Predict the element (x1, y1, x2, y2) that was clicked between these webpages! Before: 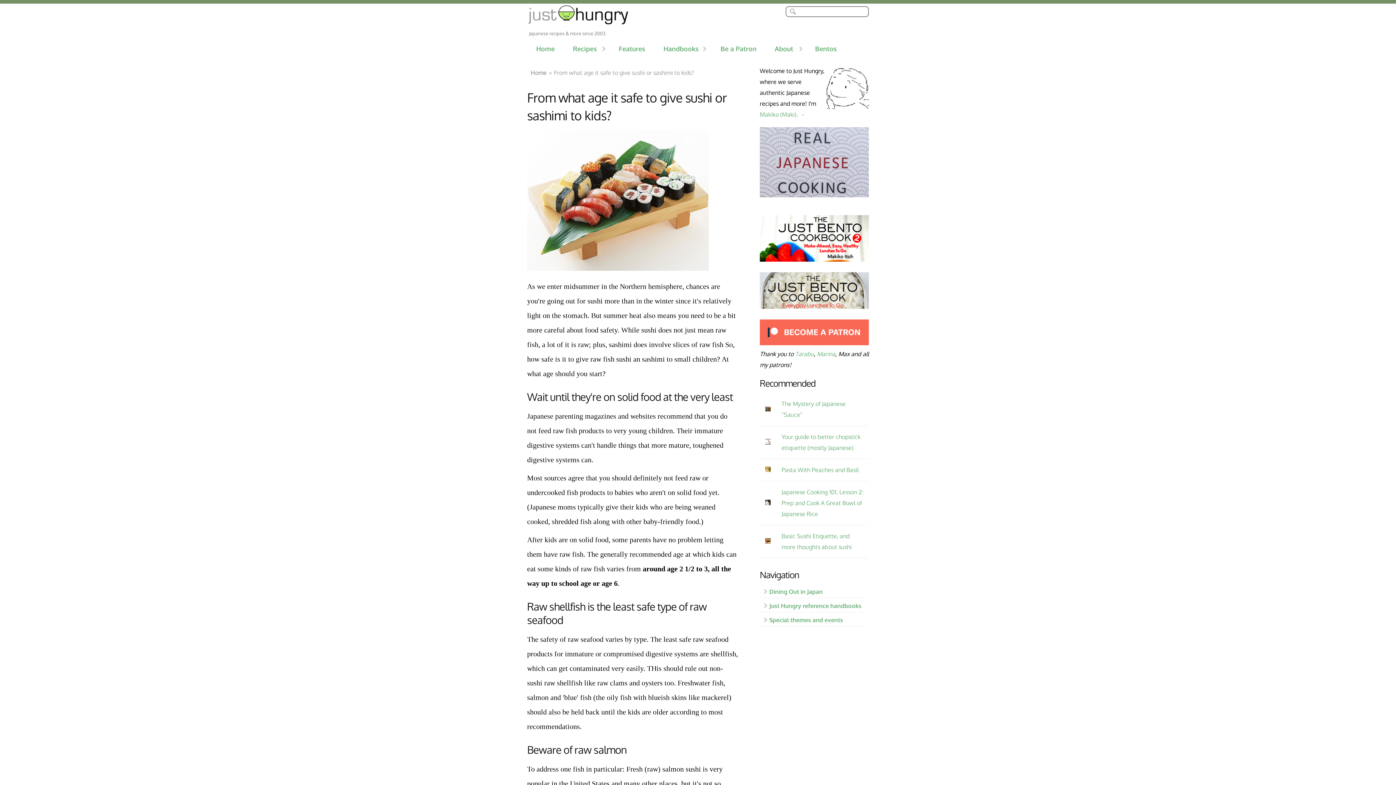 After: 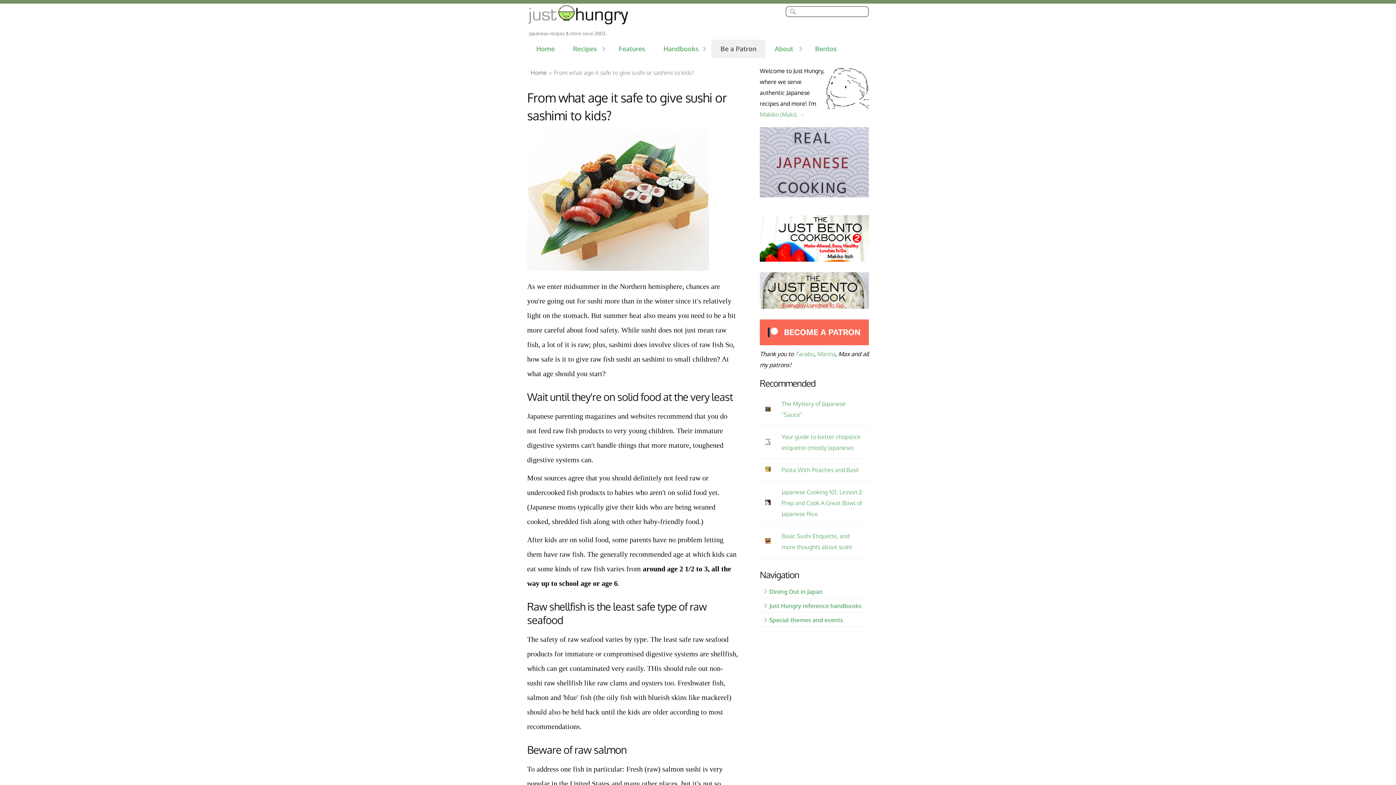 Action: label: Be a Patron bbox: (711, 39, 765, 58)